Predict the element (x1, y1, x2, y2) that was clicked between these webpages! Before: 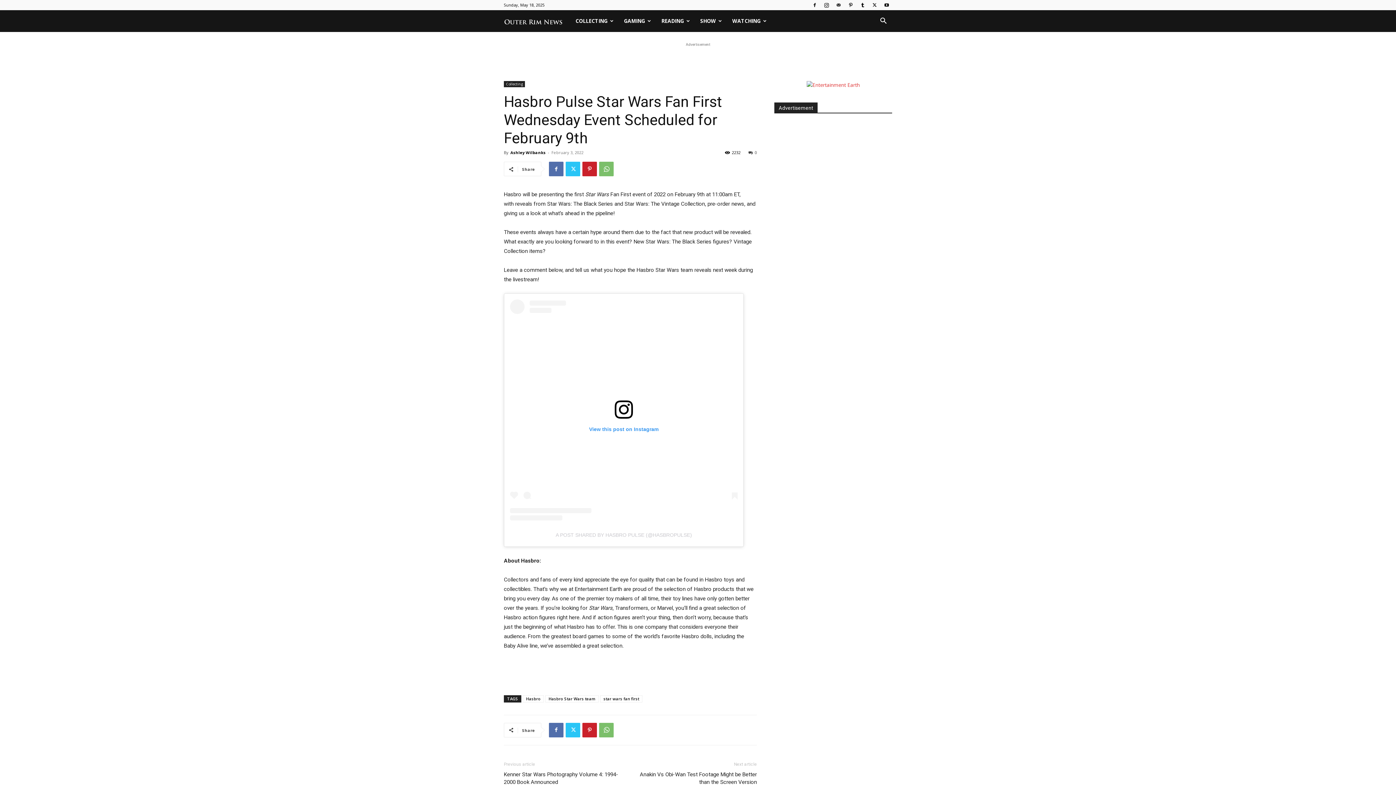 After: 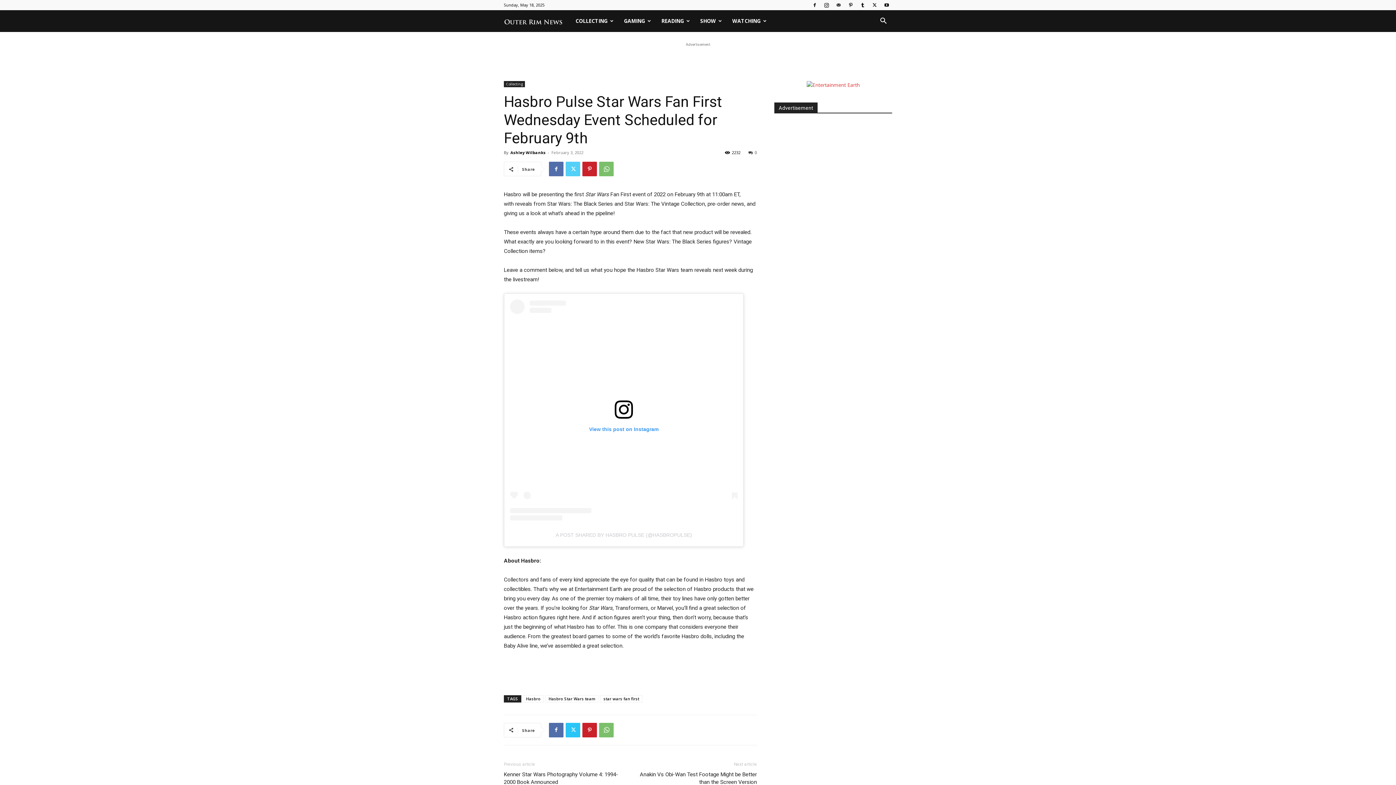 Action: bbox: (565, 161, 580, 176)